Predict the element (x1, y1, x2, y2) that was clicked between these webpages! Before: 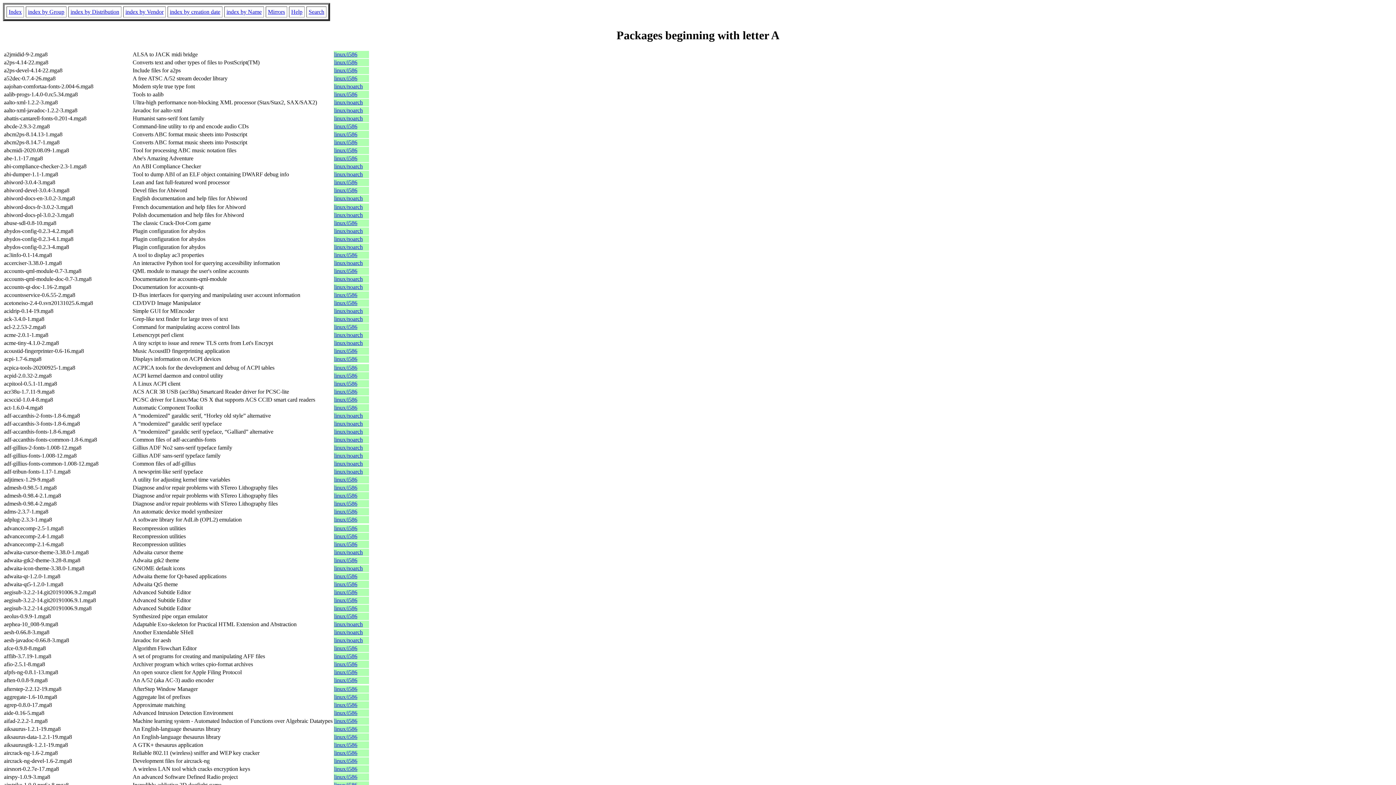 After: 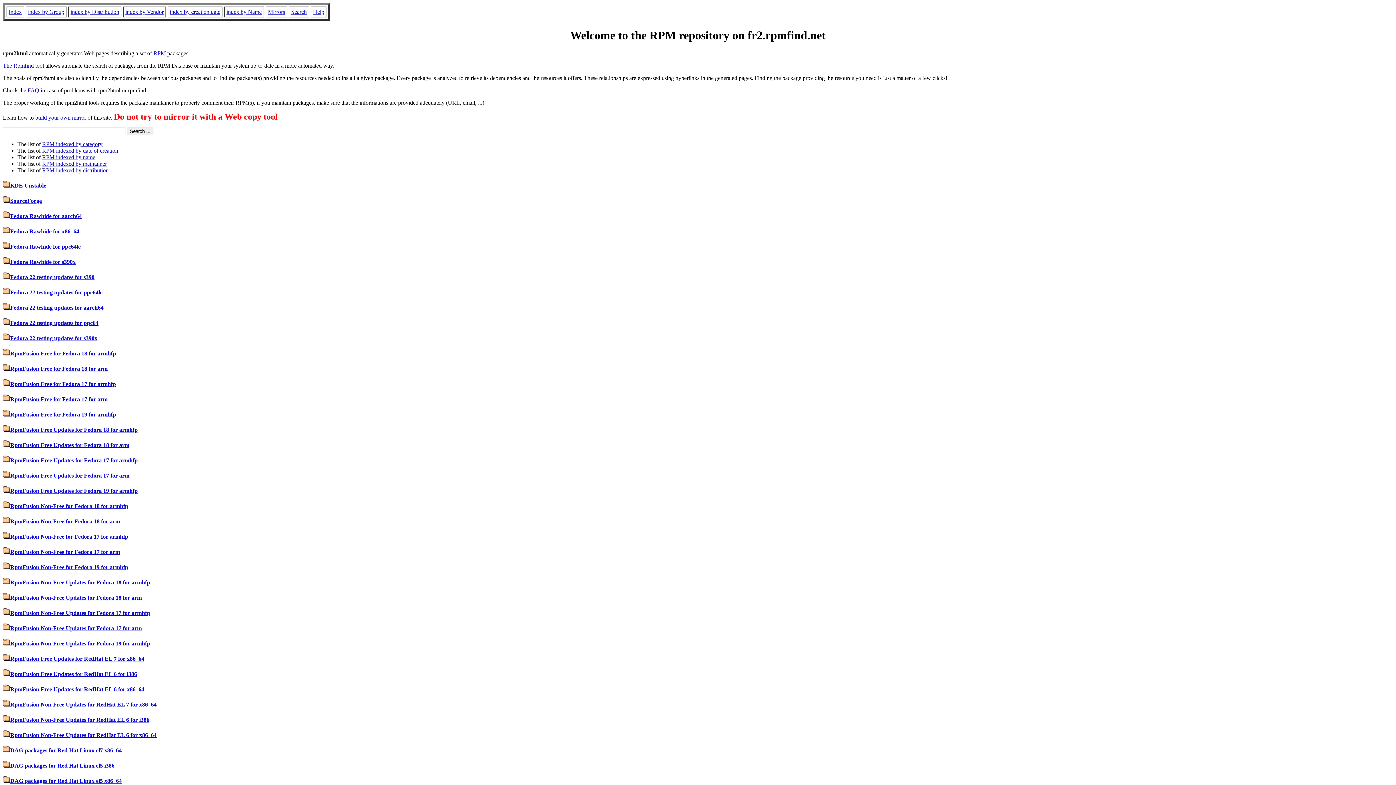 Action: label: Index bbox: (8, 8, 21, 14)